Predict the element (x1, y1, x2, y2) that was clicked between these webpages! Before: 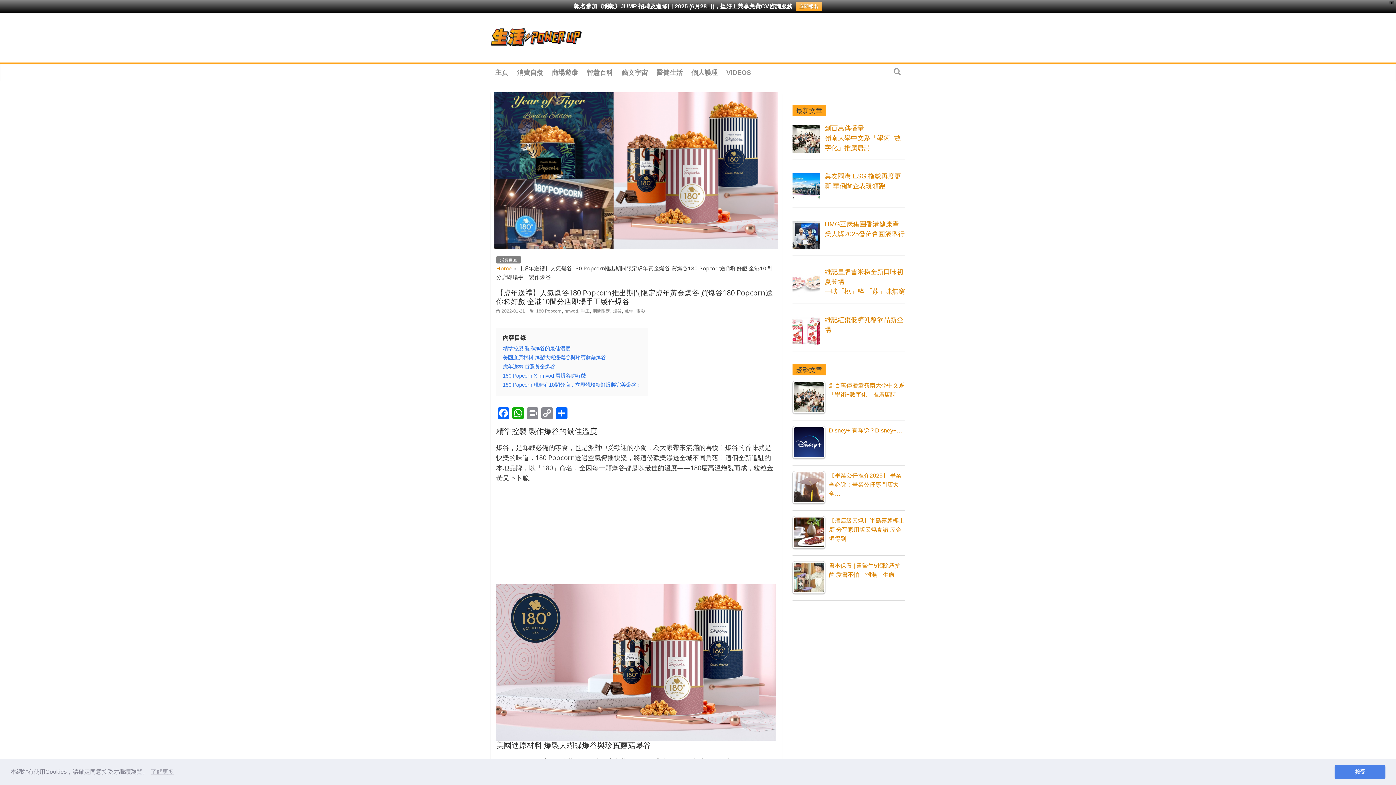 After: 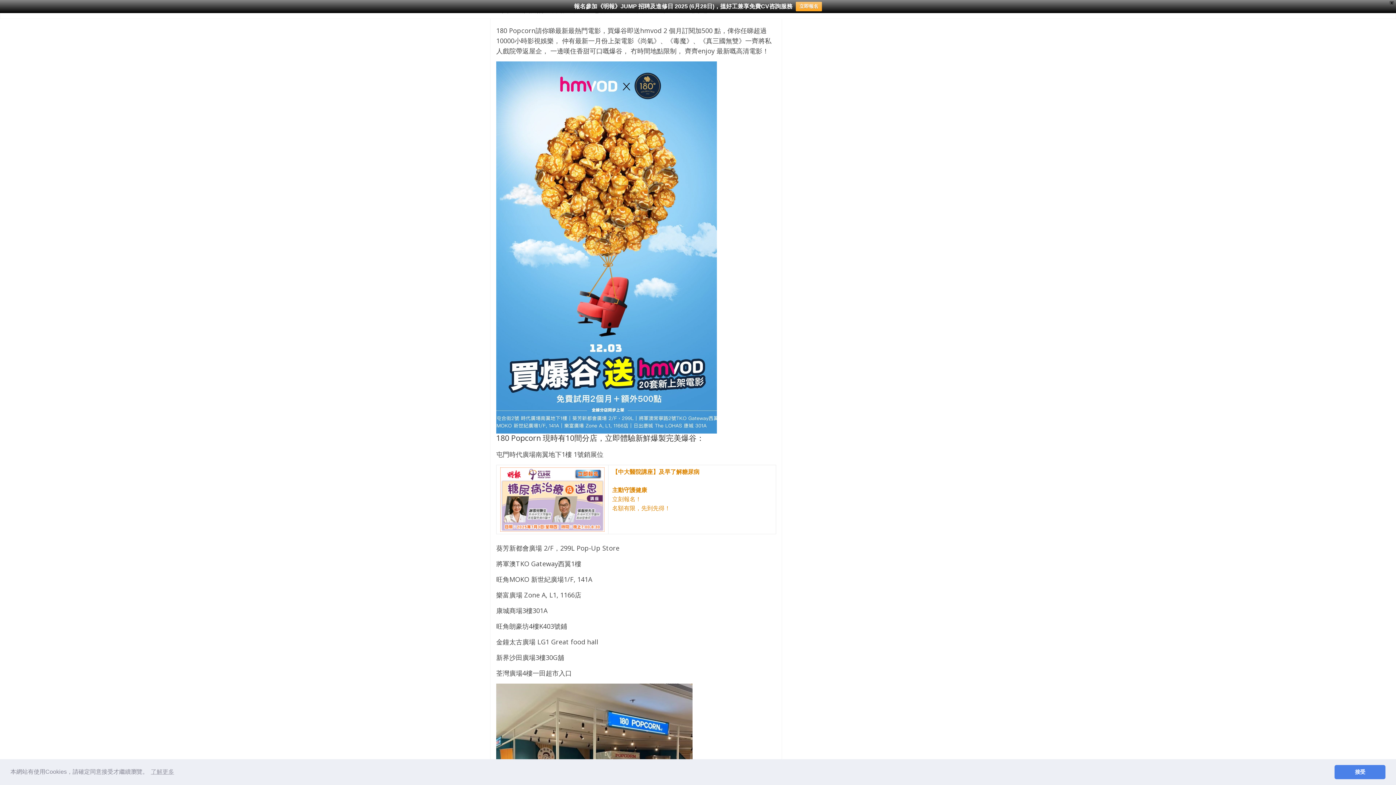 Action: label: 180 Popcorn X hmvod 買爆谷睇好戲 bbox: (502, 373, 586, 378)